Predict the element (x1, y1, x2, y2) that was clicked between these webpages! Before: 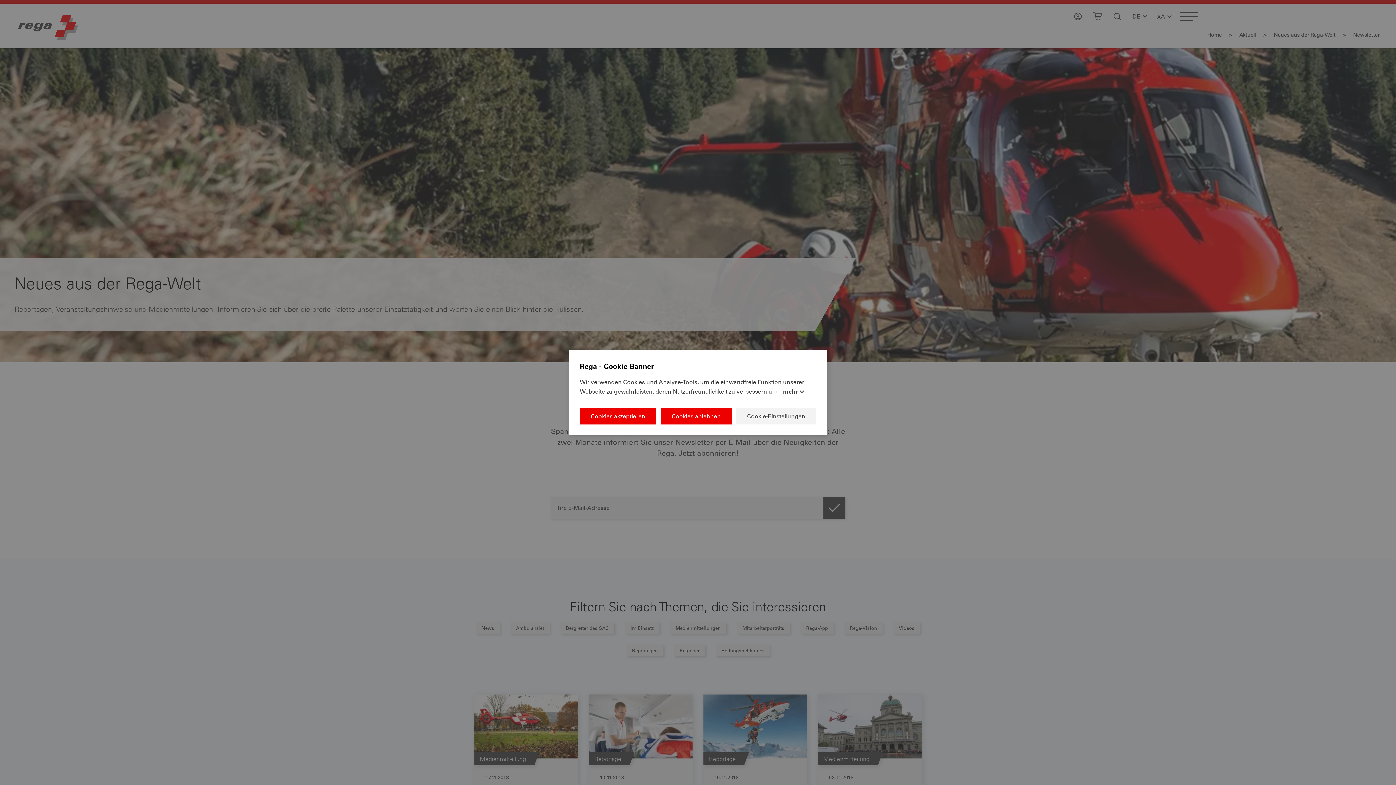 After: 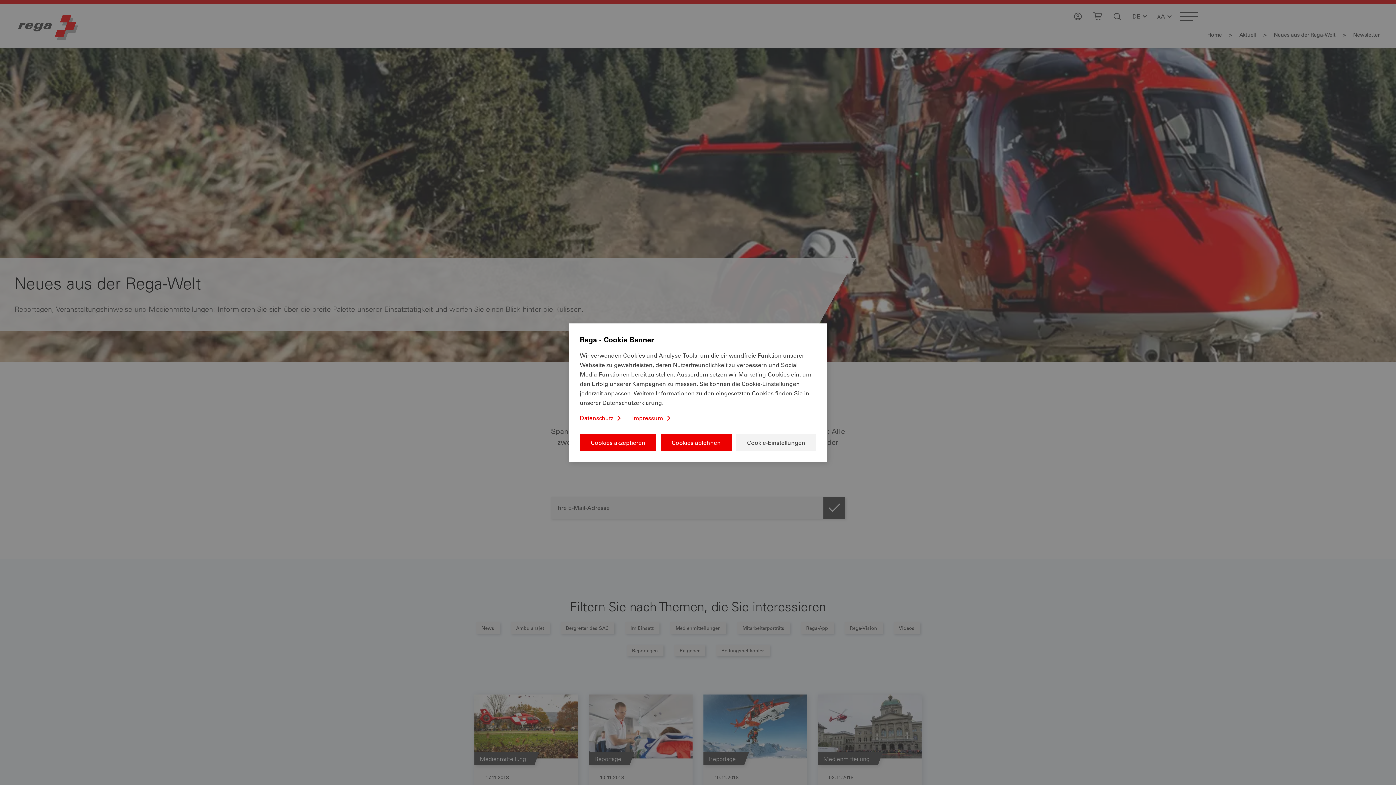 Action: label: mehr  bbox: (768, 386, 810, 396)